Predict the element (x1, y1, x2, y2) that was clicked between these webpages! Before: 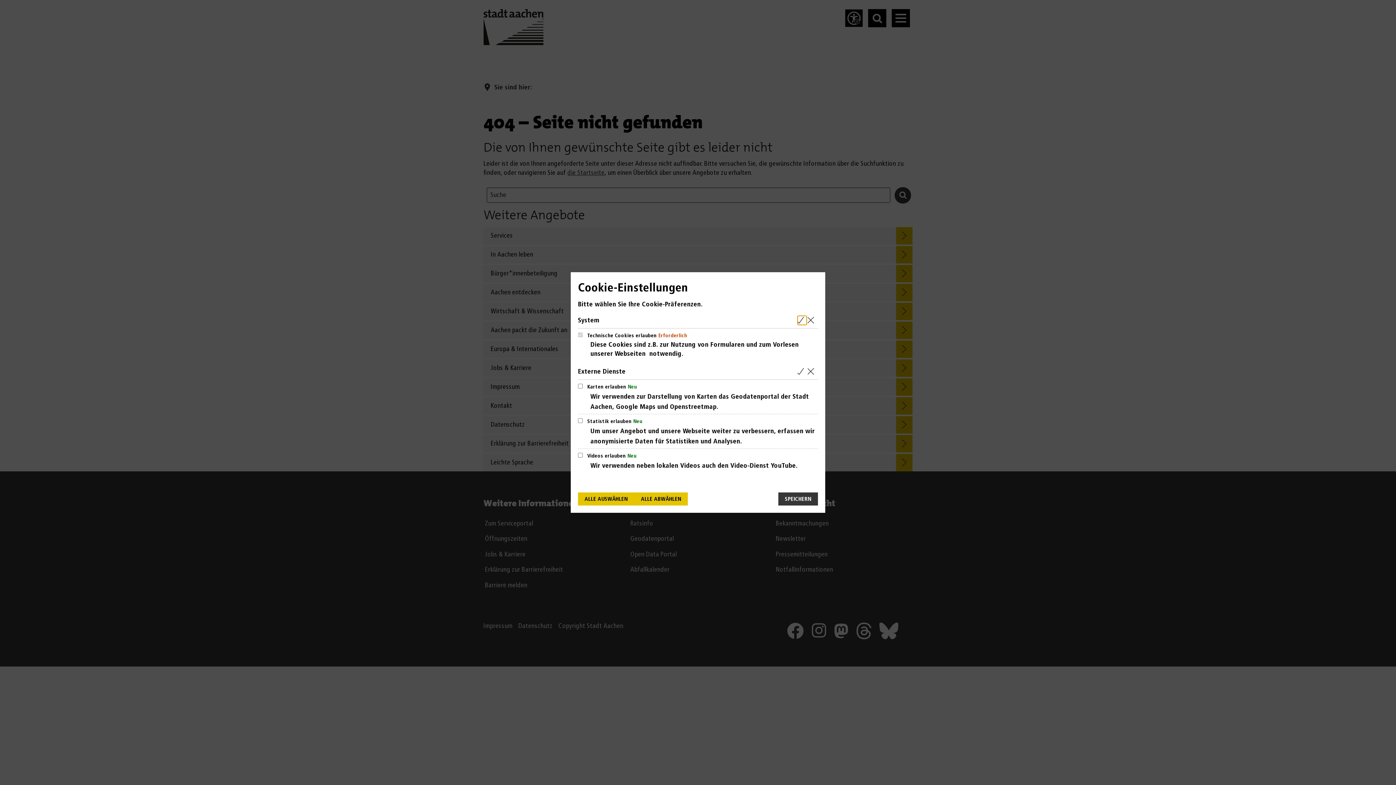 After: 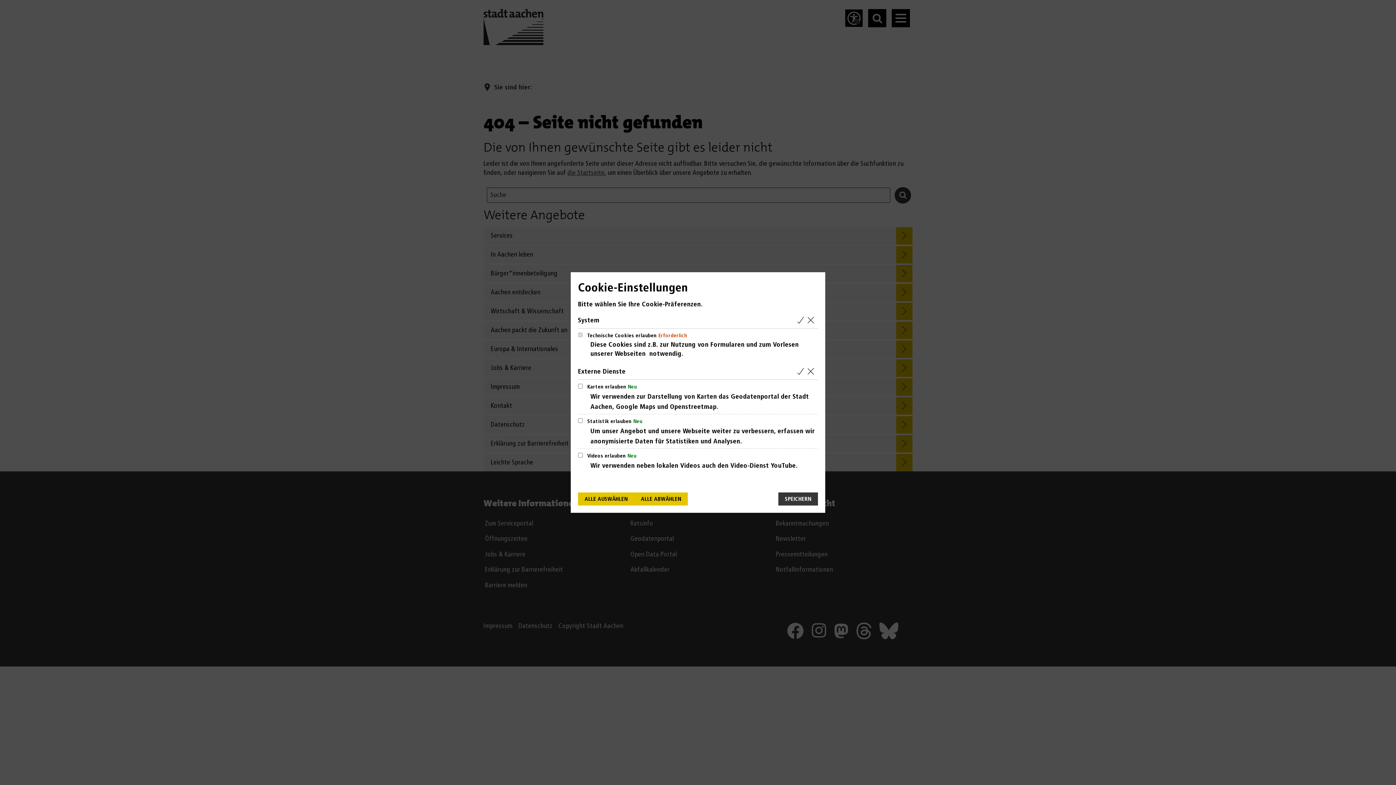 Action: bbox: (808, 367, 817, 376) label: Alle Cookies aus der nachfolgenden Gruppe Externe Dienste abwählen